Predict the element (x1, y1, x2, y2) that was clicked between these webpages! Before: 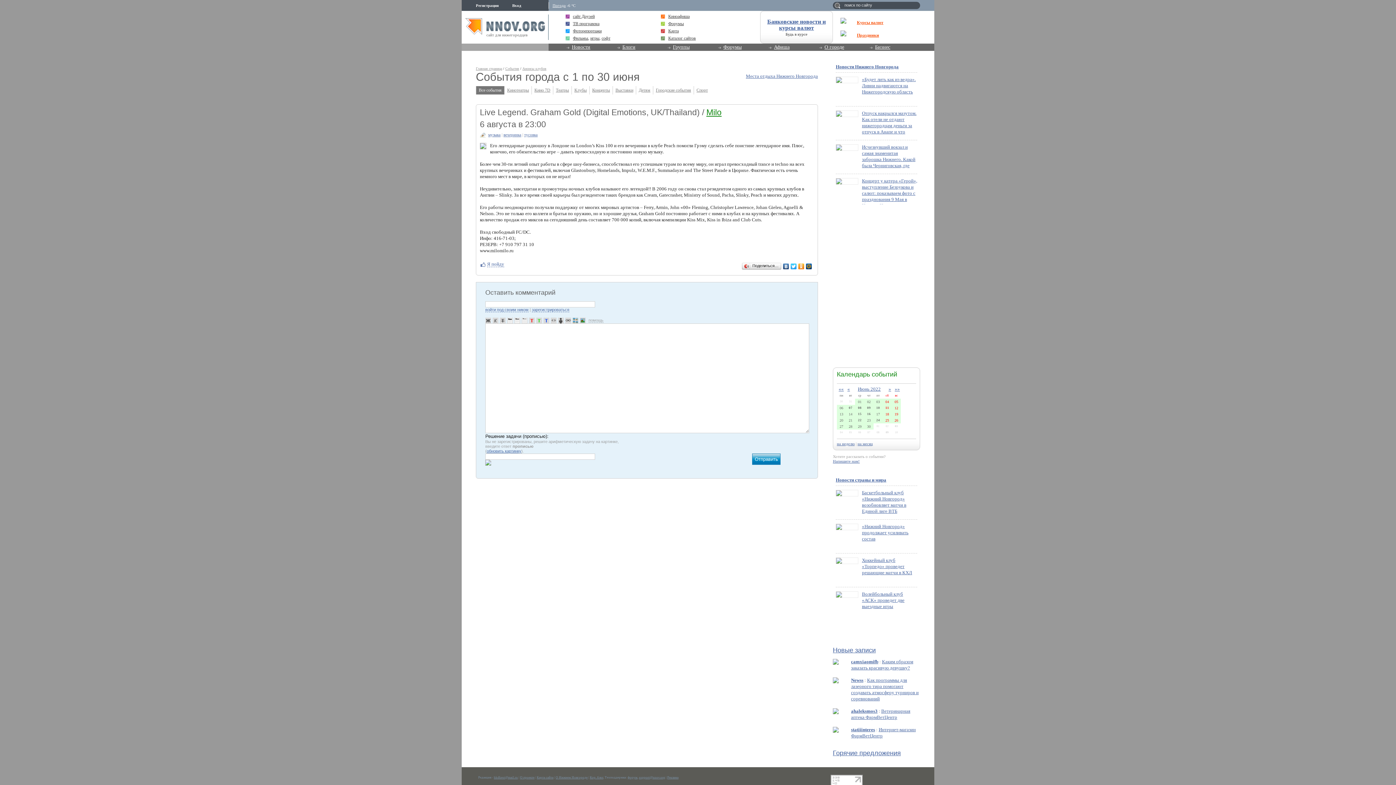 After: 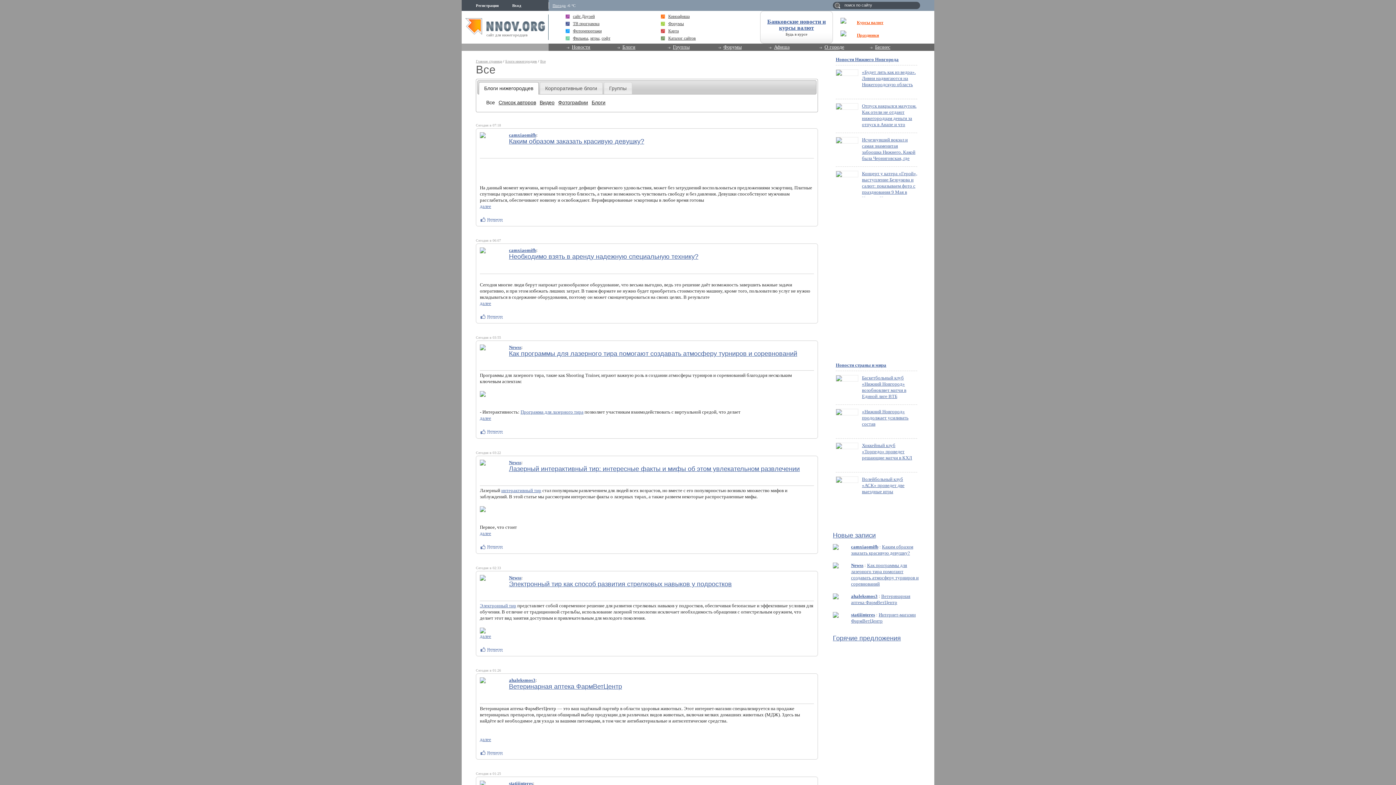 Action: bbox: (614, 43, 665, 51) label: Блоги